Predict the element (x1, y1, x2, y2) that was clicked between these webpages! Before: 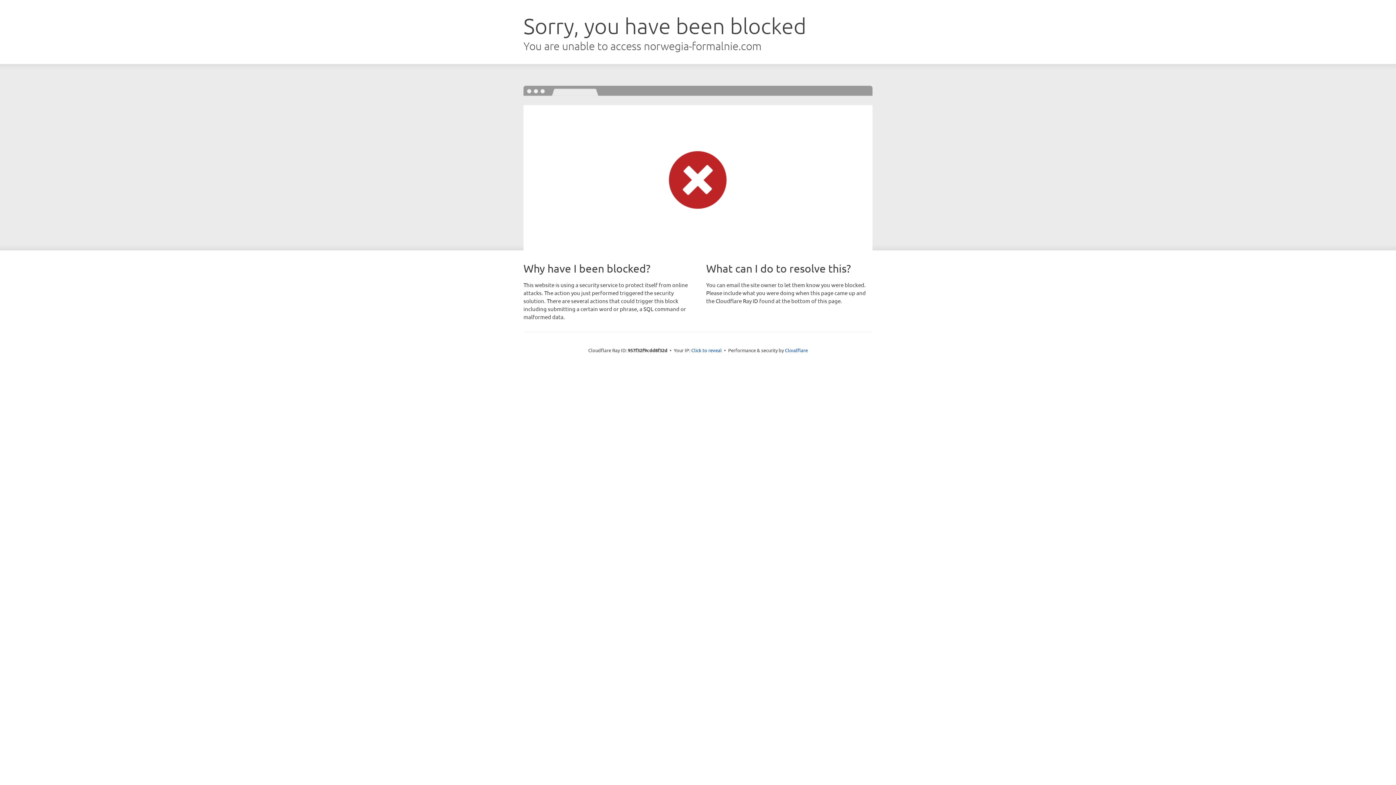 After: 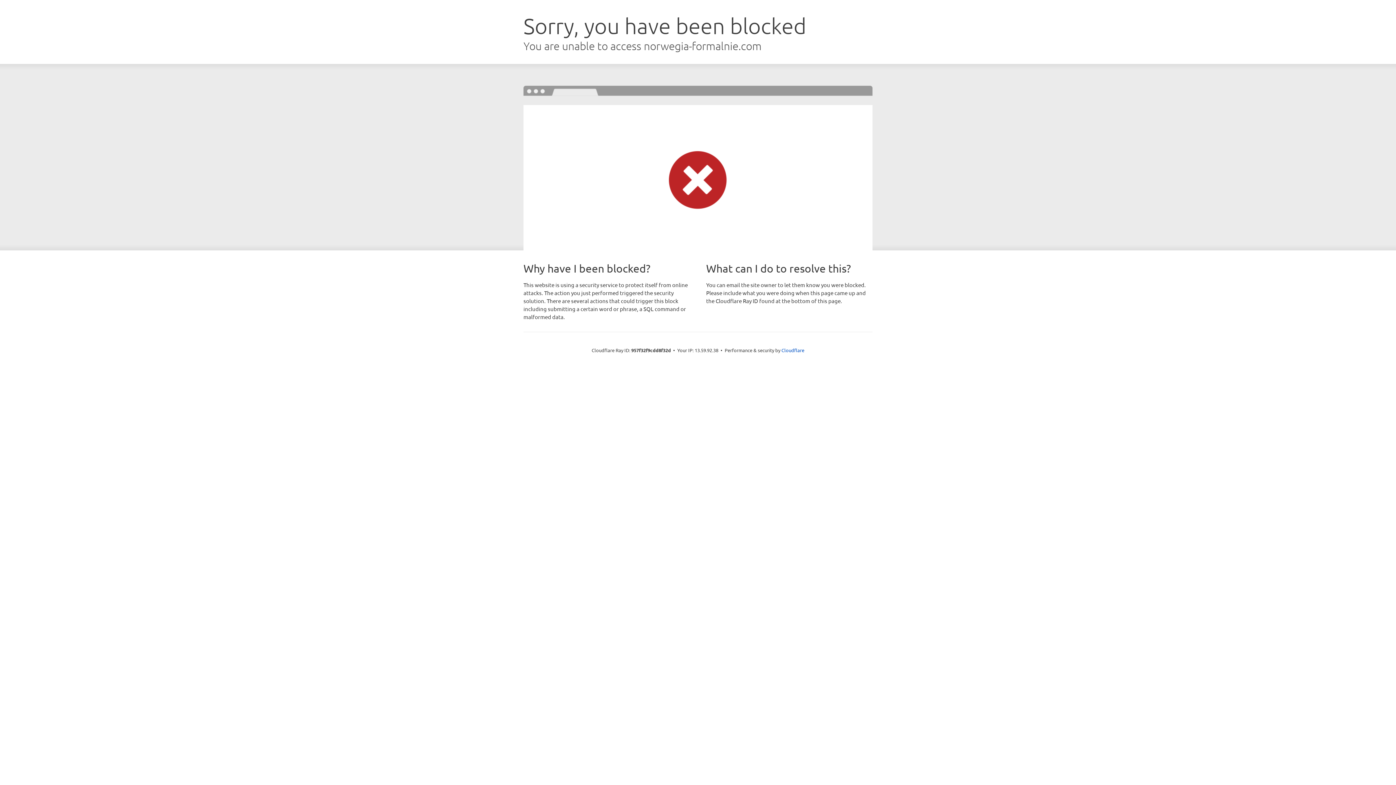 Action: label: Click to reveal bbox: (691, 346, 722, 353)